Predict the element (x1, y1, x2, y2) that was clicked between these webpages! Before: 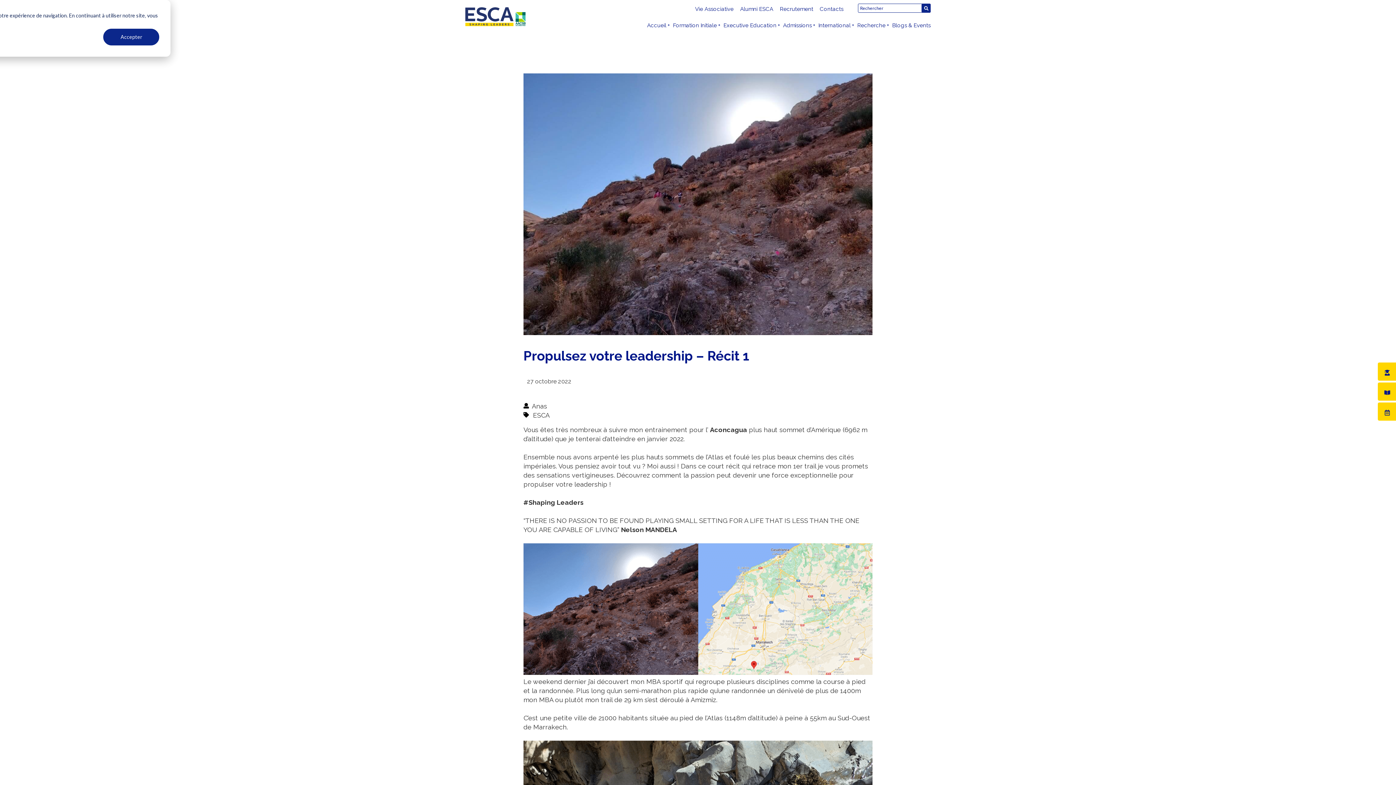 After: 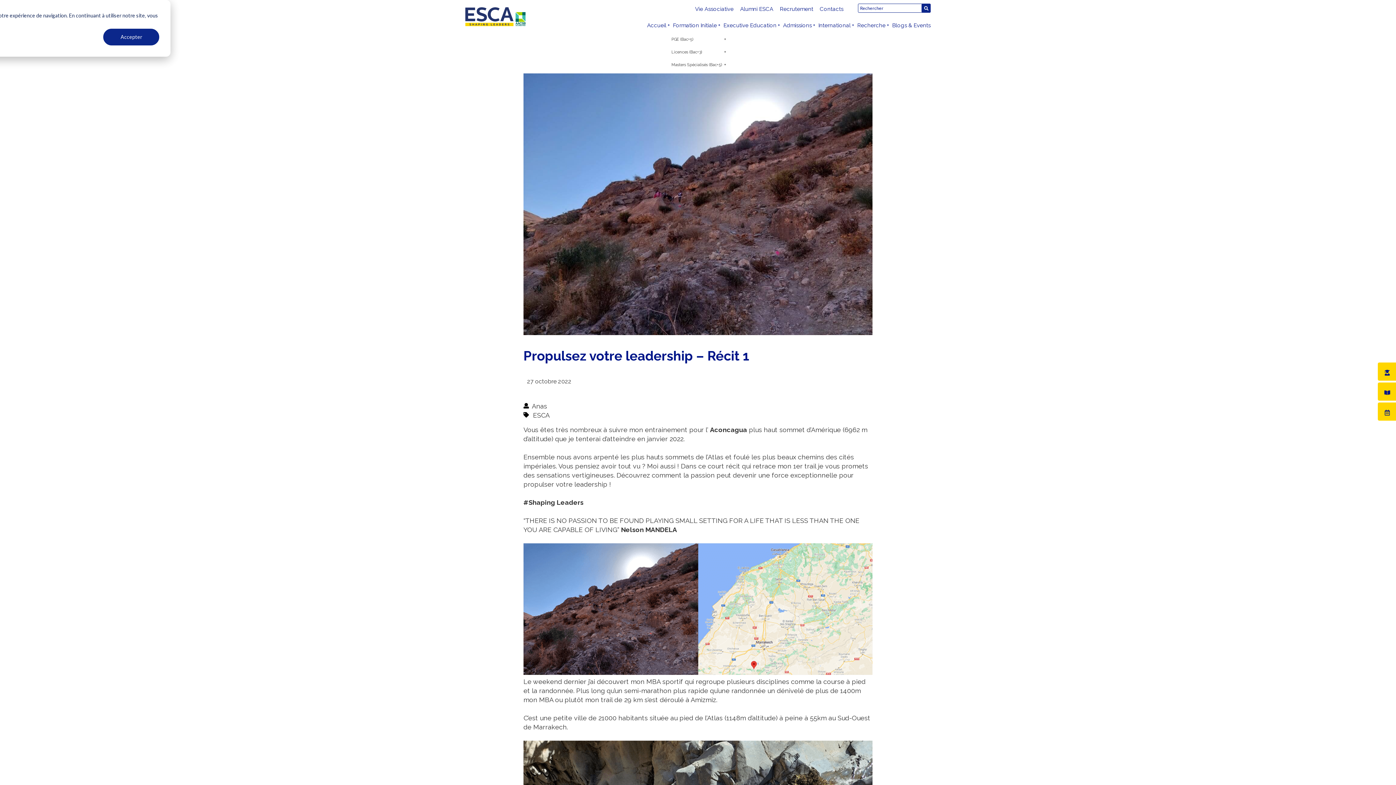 Action: label: Formation Initiale bbox: (666, 22, 717, 28)